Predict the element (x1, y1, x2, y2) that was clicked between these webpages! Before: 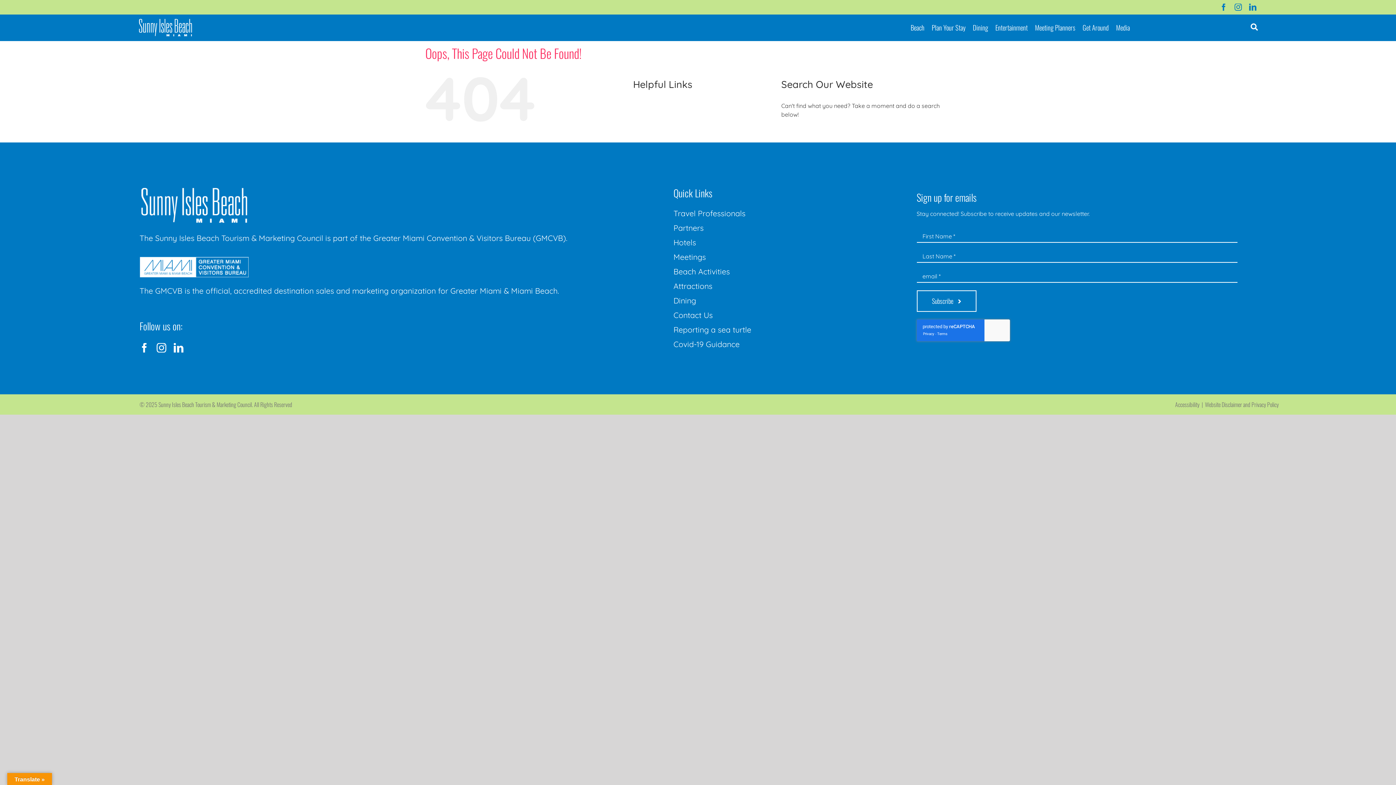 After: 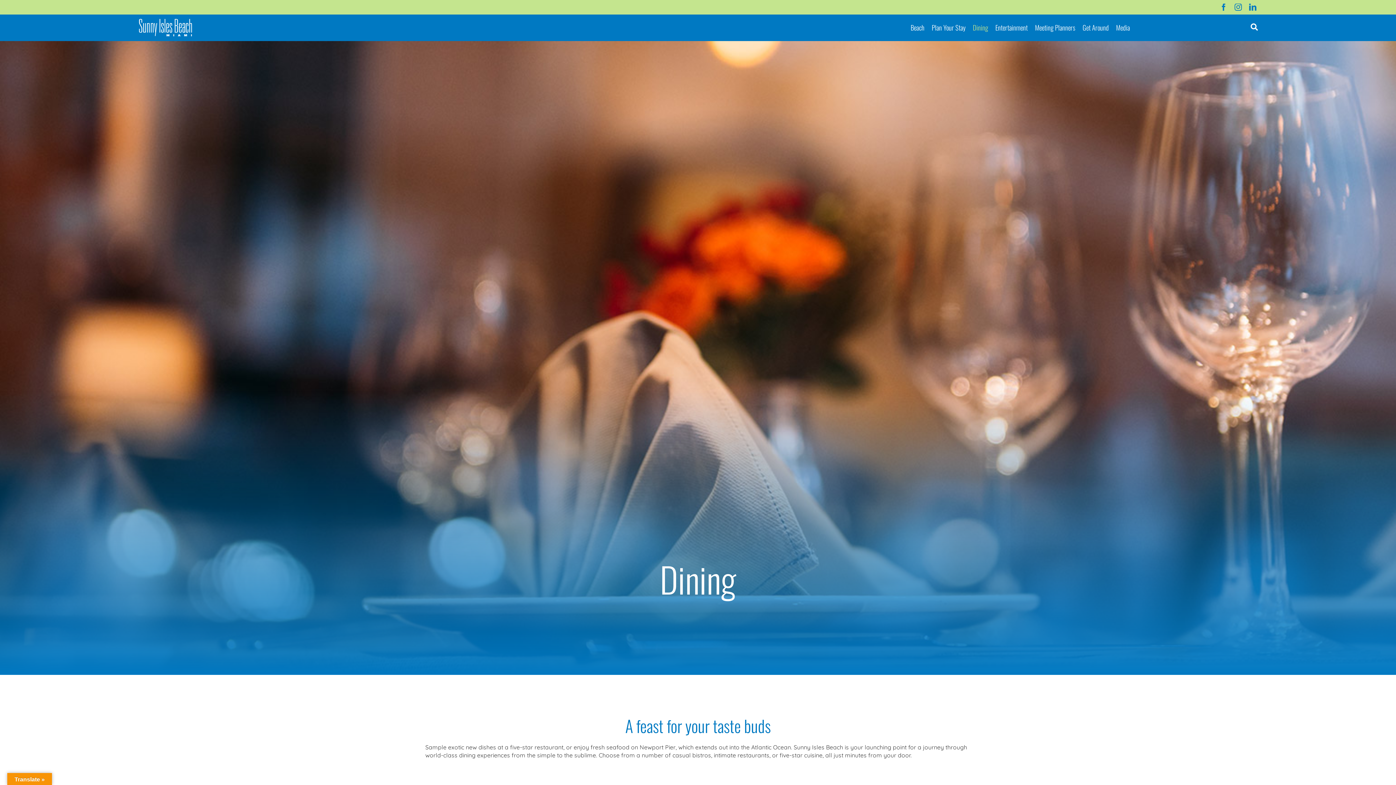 Action: bbox: (973, 22, 988, 32) label: Dining